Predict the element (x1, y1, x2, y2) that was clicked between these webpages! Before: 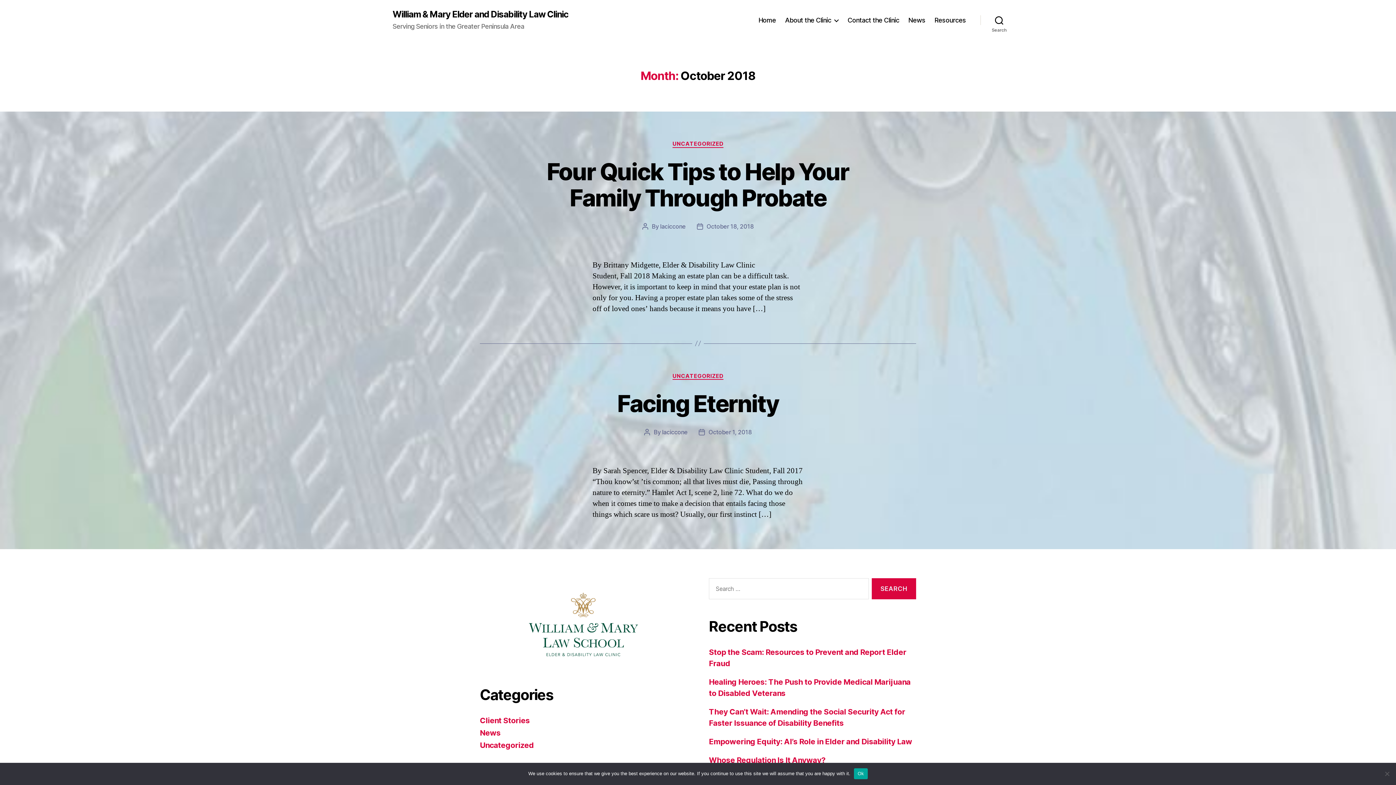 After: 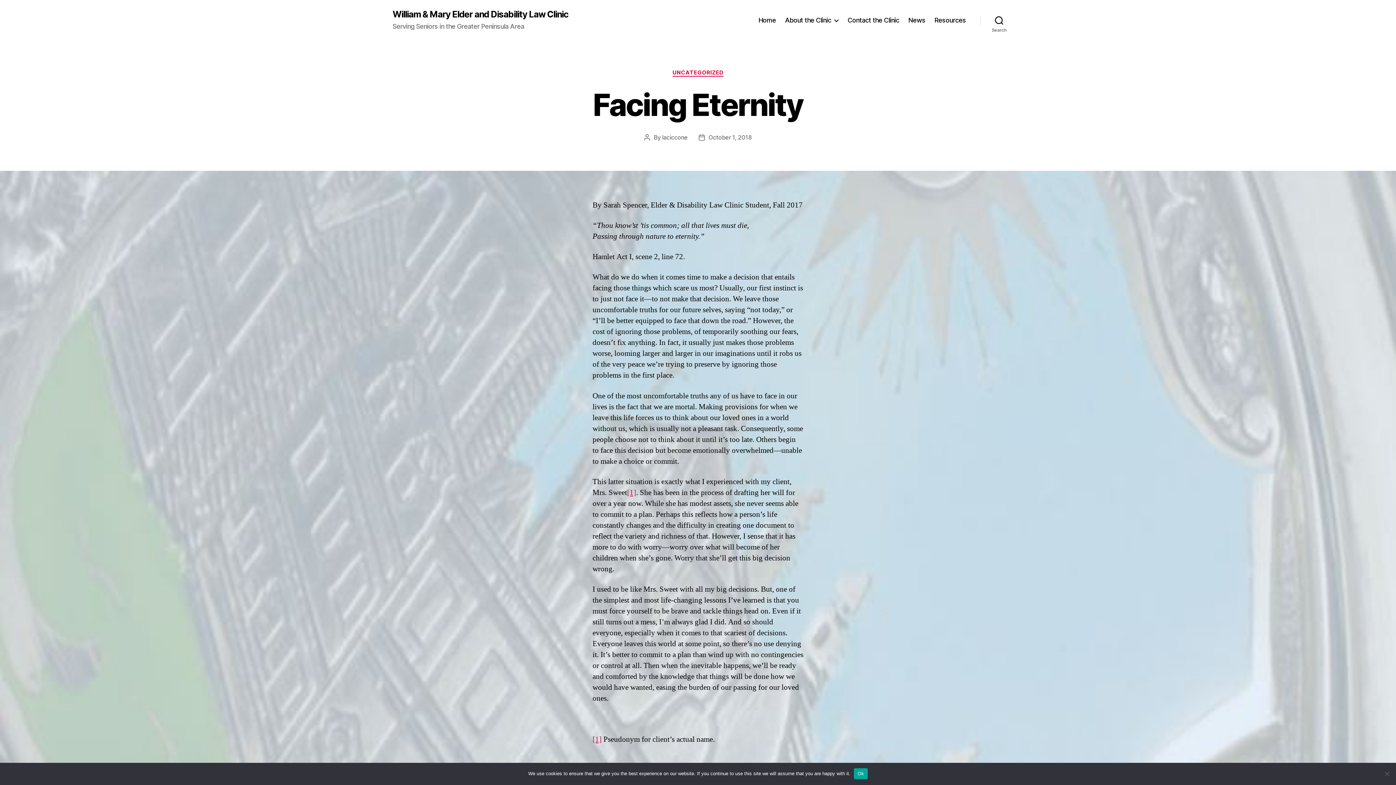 Action: bbox: (708, 428, 751, 436) label: October 1, 2018